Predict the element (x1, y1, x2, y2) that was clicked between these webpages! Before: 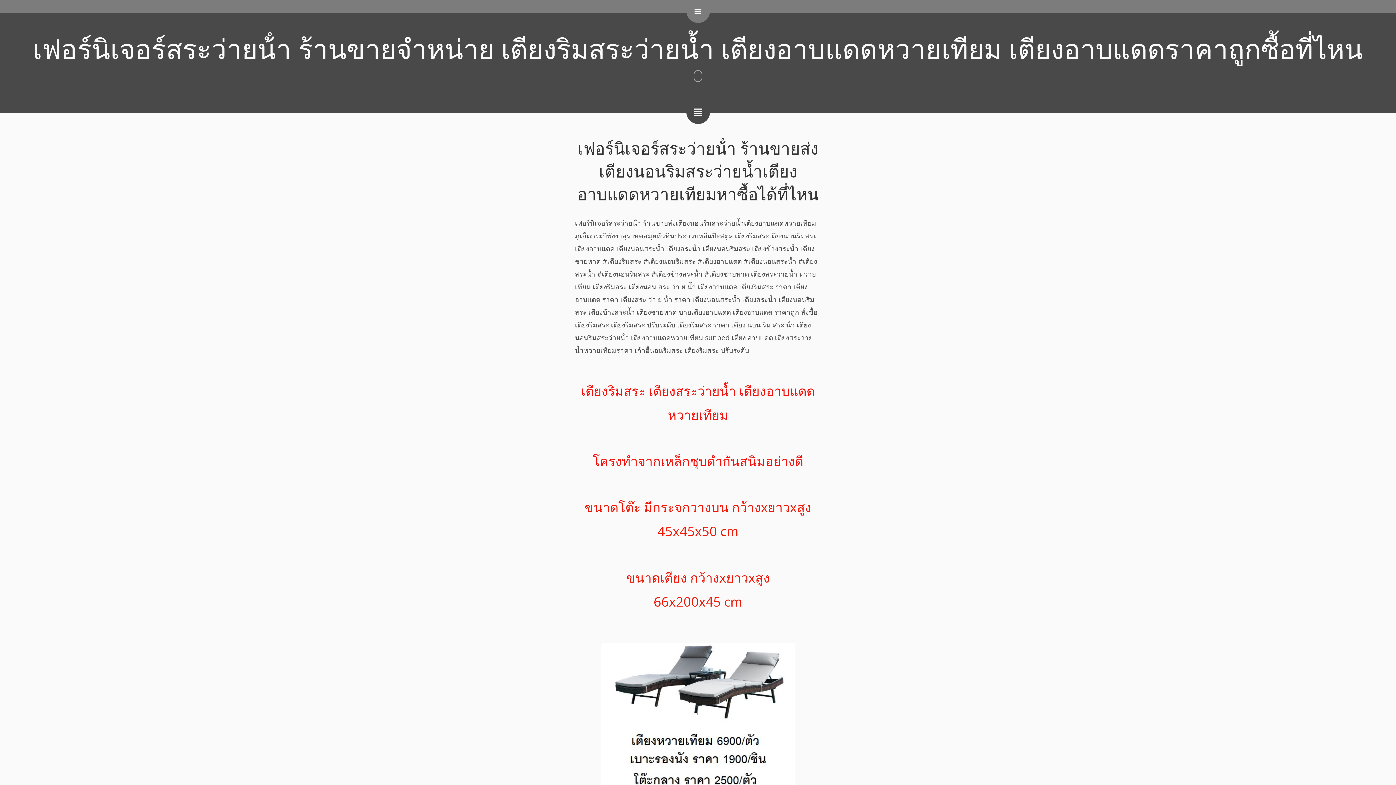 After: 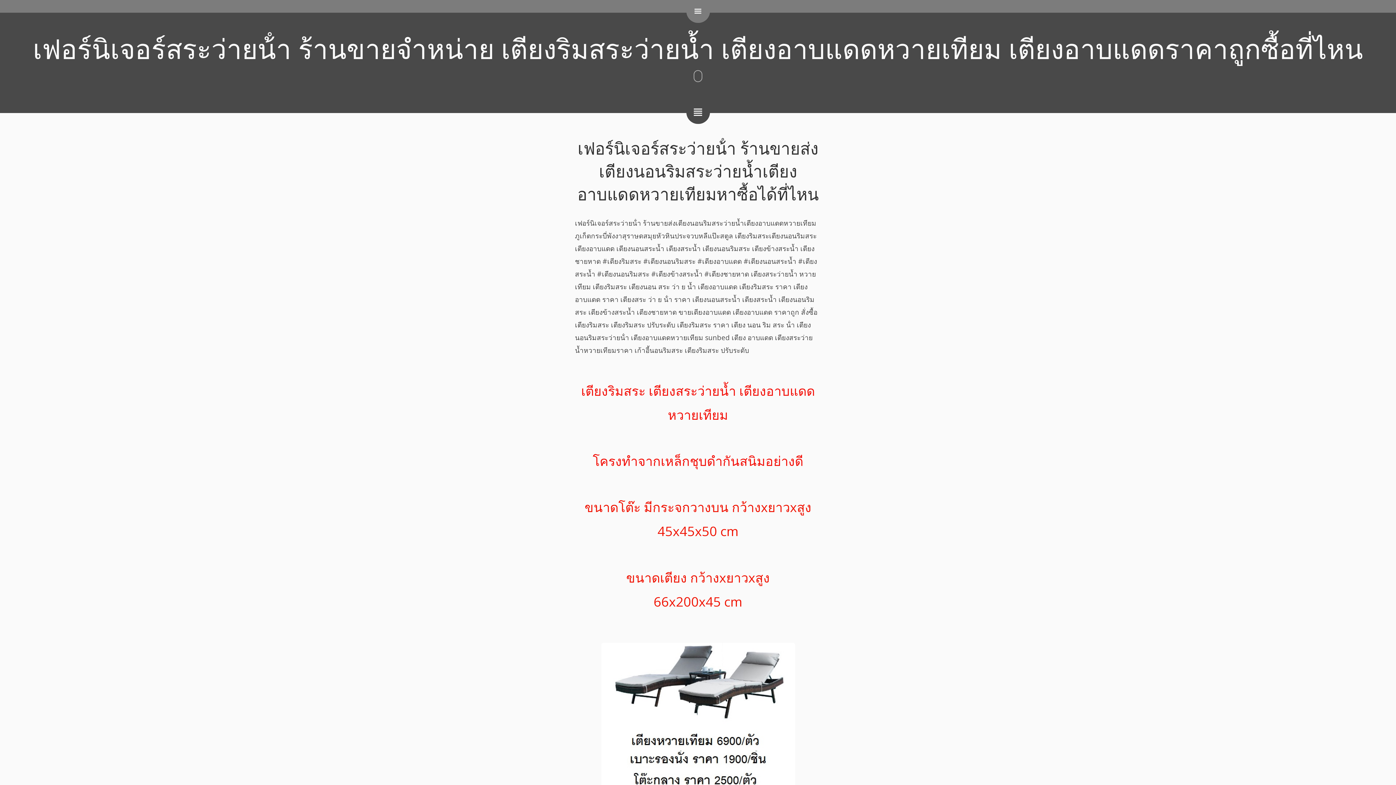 Action: bbox: (0, 29, 1396, 69) label: เฟอร์นิเจอร์สระว่ายน้ํา ร้านขายจำหน่าย เตียงริมสระว่ายน้ำ เตียงอาบแดดหวายเทียม เตียงอาบแดดราคาถูกซื้อที่ไหน